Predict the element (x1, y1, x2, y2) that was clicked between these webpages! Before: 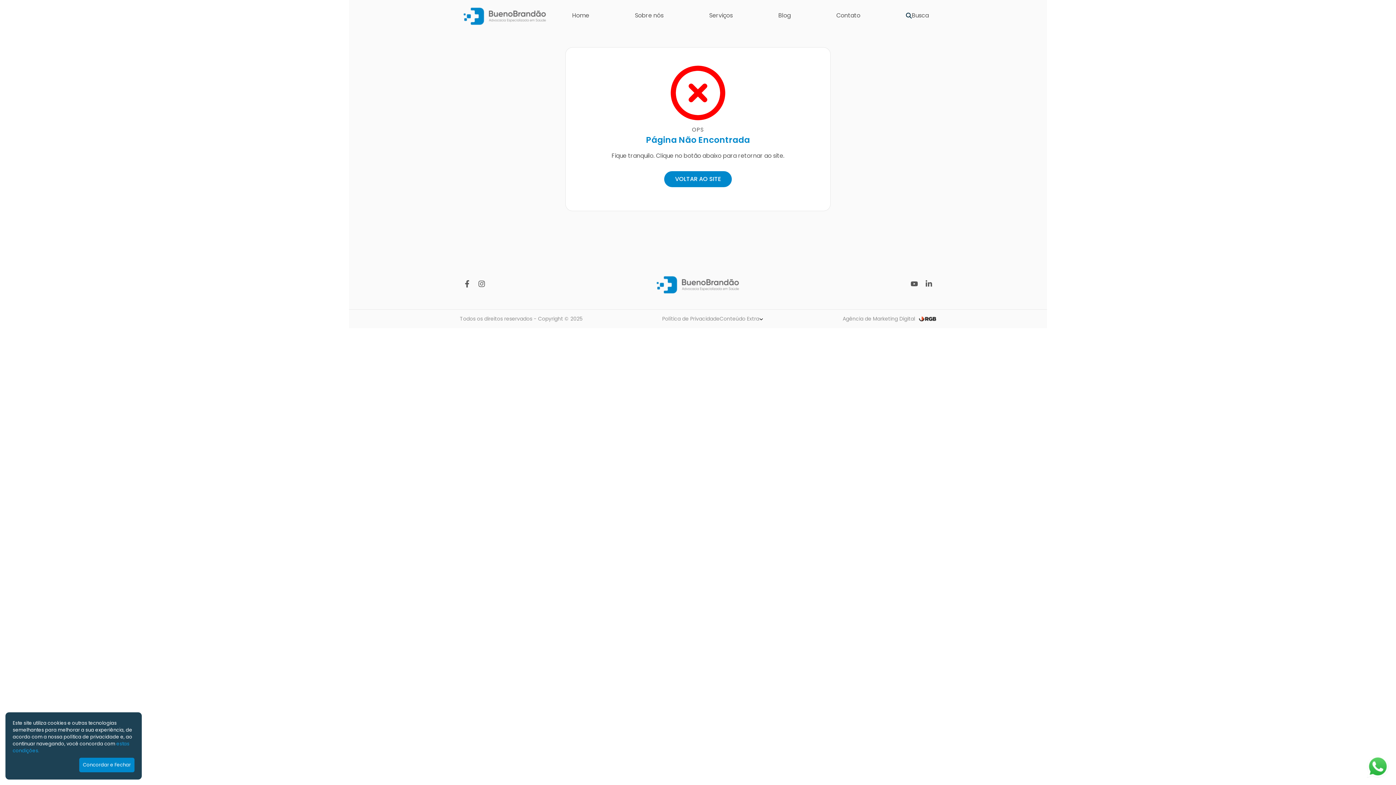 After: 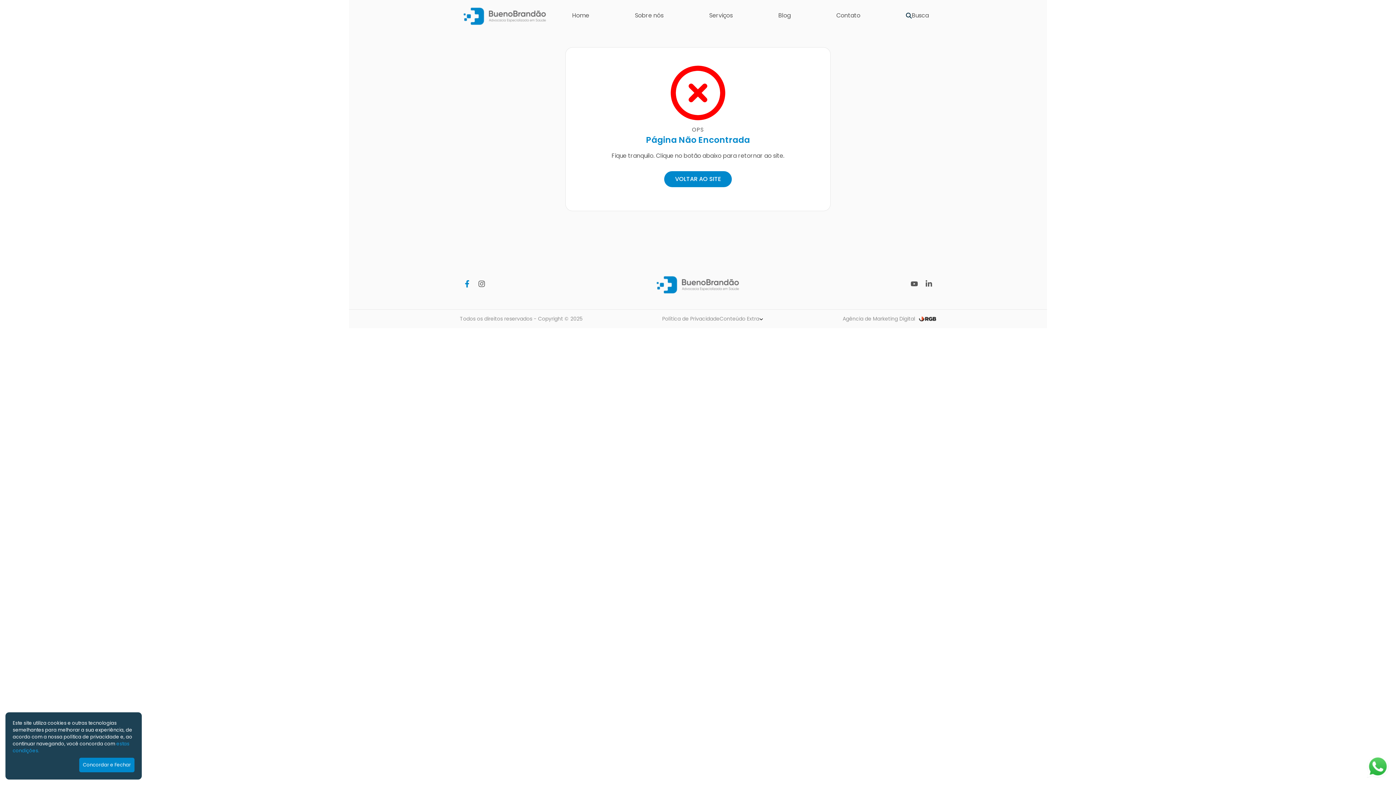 Action: label: Facebook bbox: (460, 276, 474, 291)